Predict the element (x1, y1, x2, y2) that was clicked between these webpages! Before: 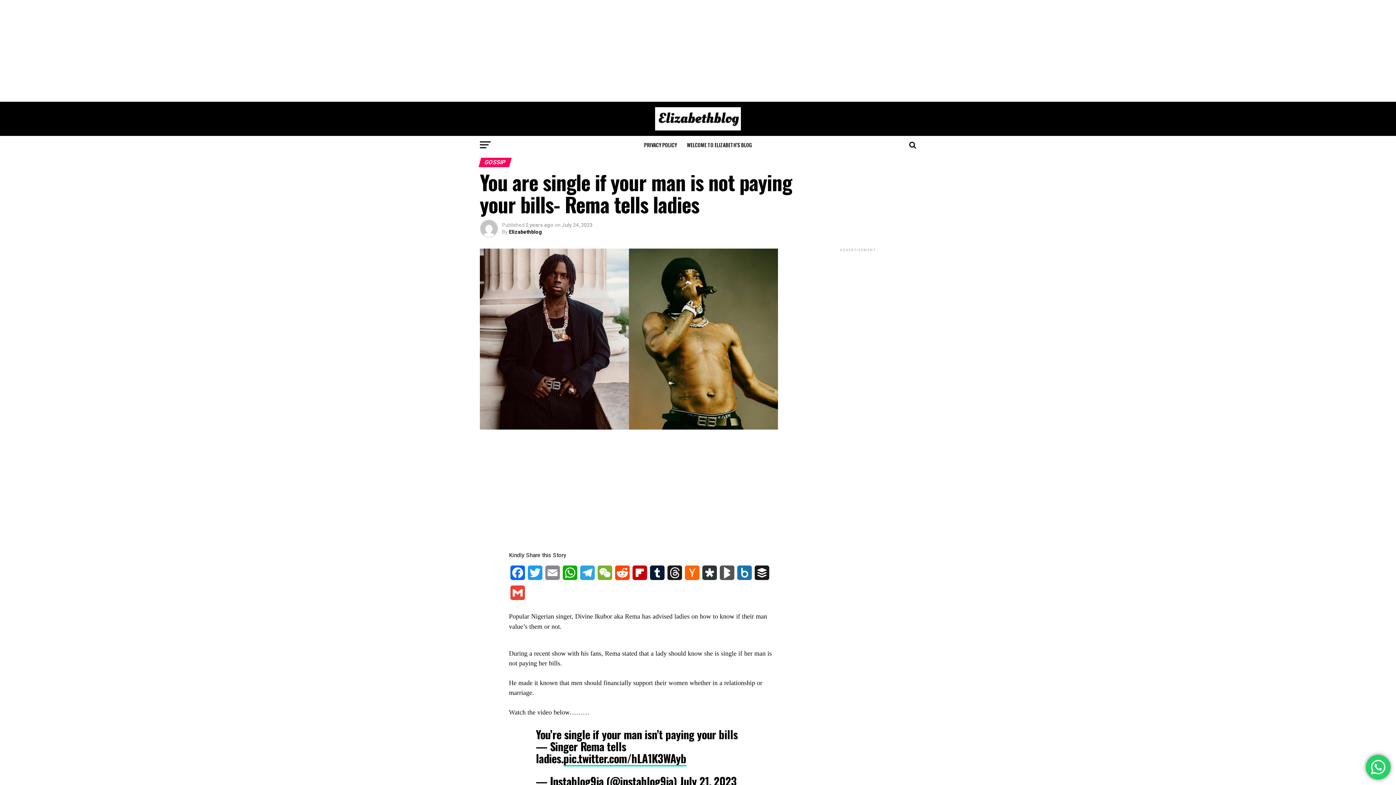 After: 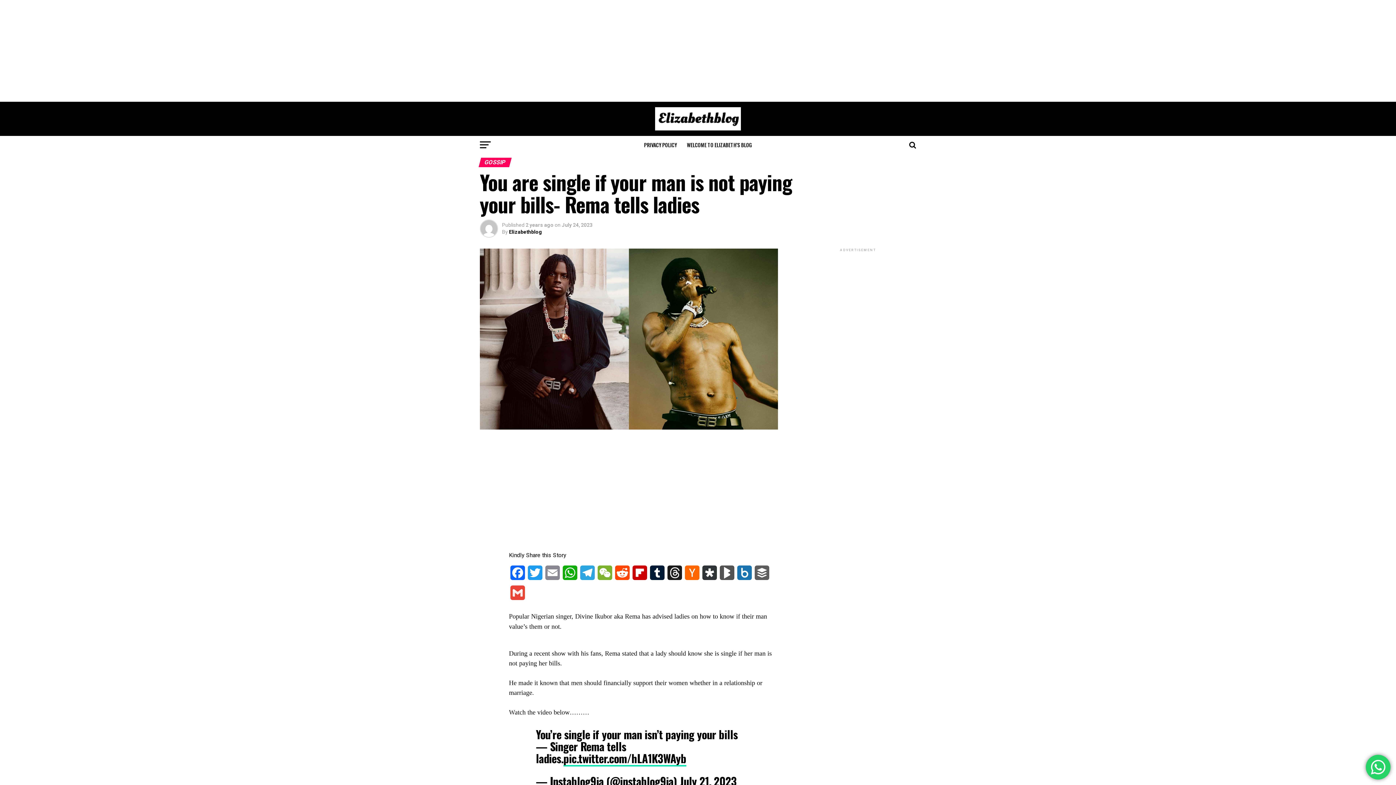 Action: label: Buffer bbox: (753, 565, 770, 585)